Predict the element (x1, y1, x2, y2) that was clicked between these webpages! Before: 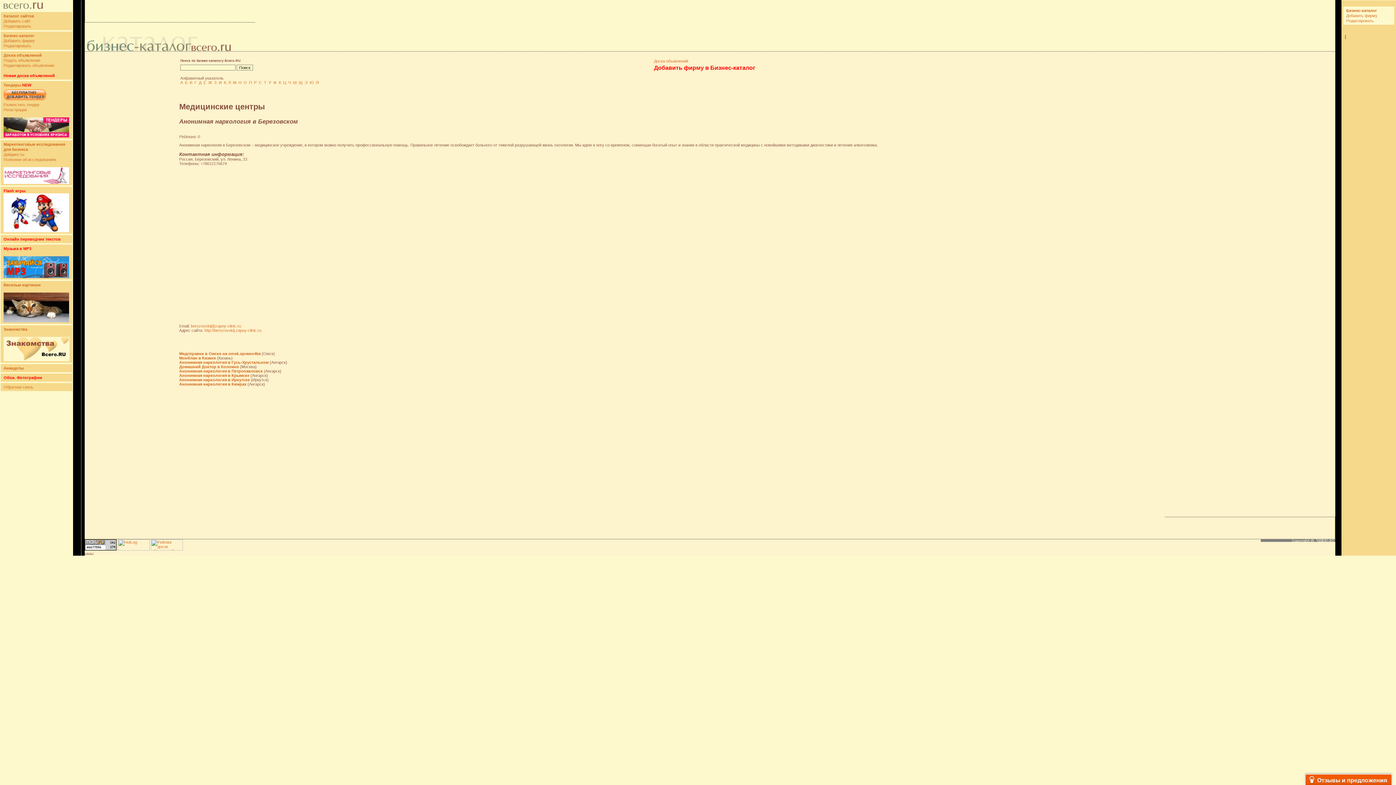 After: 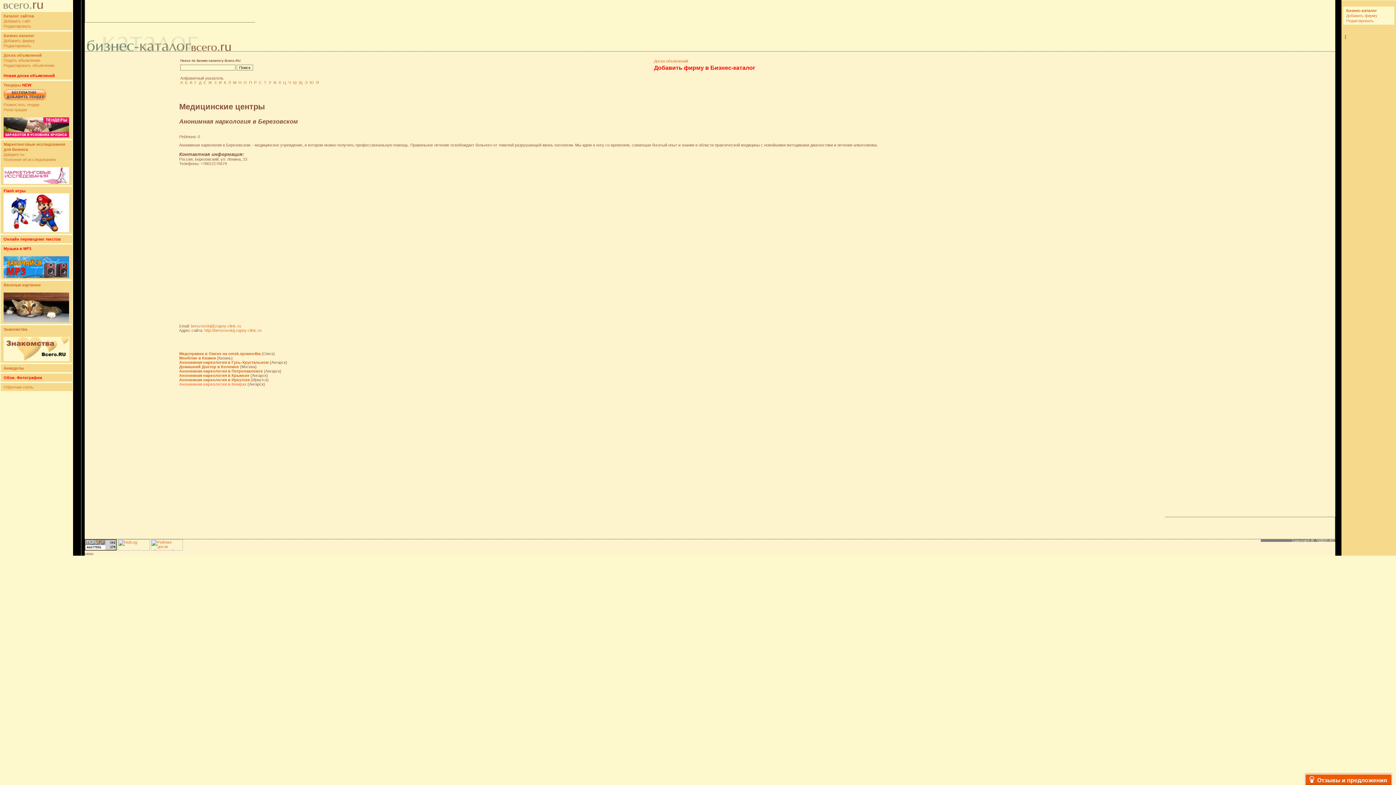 Action: bbox: (179, 382, 246, 386) label: Анонимная наркология в Кимрах